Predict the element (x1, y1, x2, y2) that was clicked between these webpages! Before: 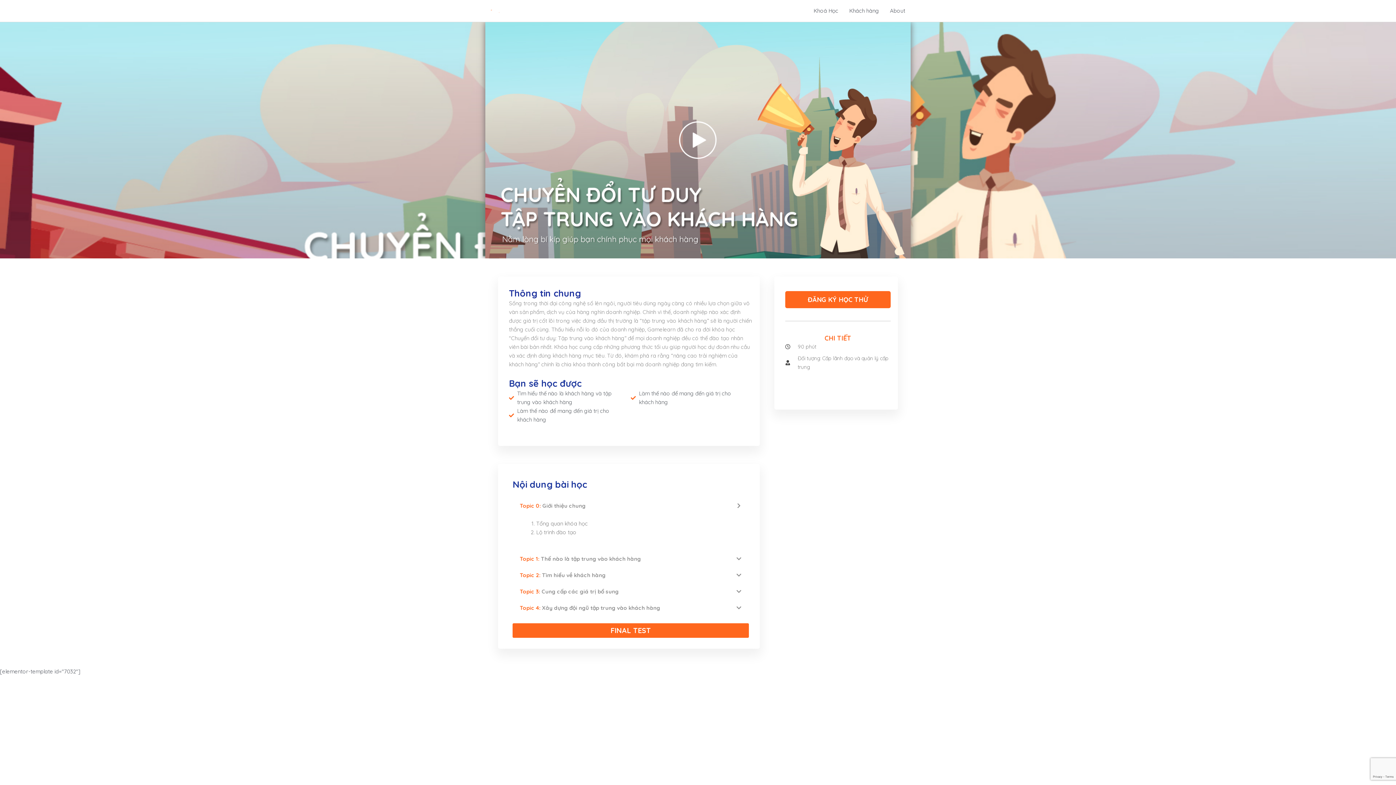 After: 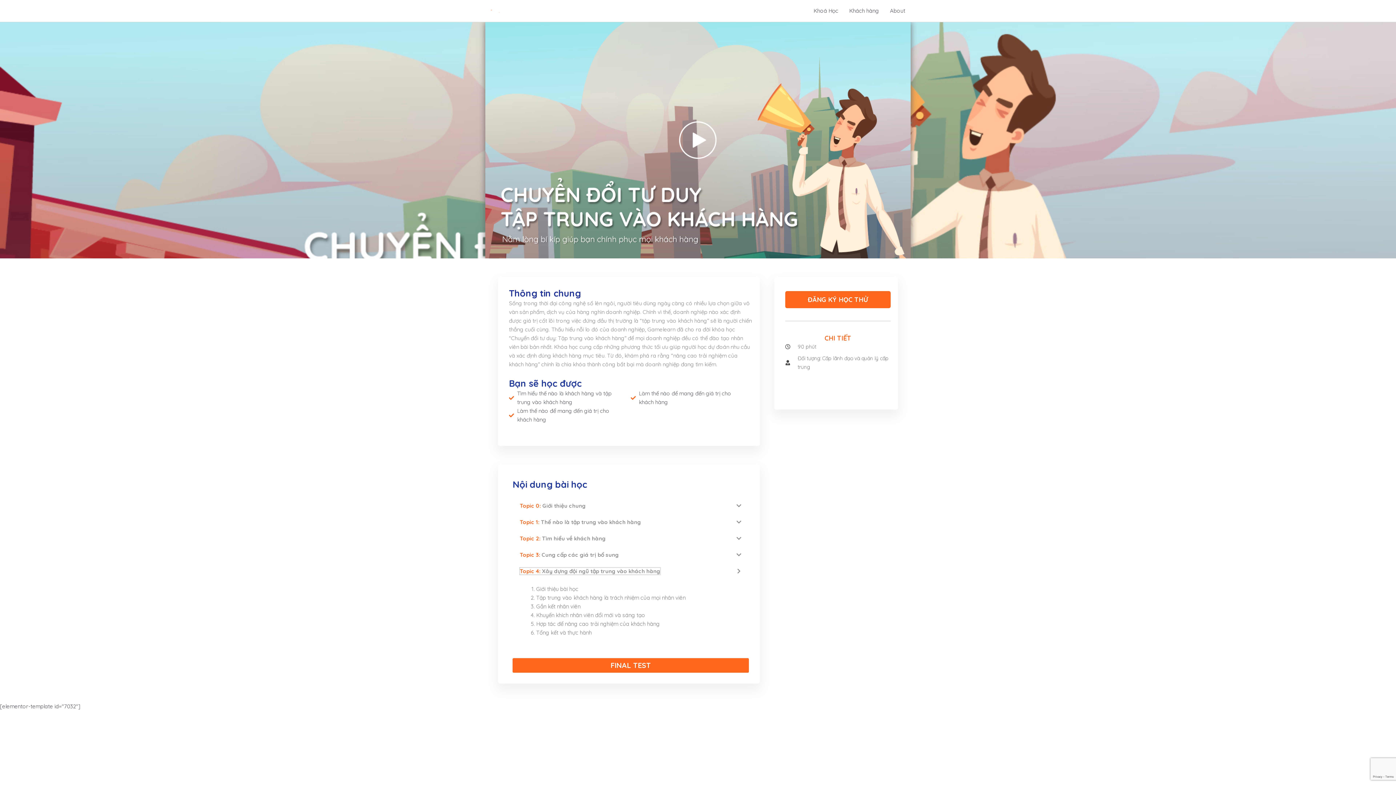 Action: bbox: (520, 604, 660, 611) label: Topic 4: Xây dựng đội ngũ tập trung vào khách hàng